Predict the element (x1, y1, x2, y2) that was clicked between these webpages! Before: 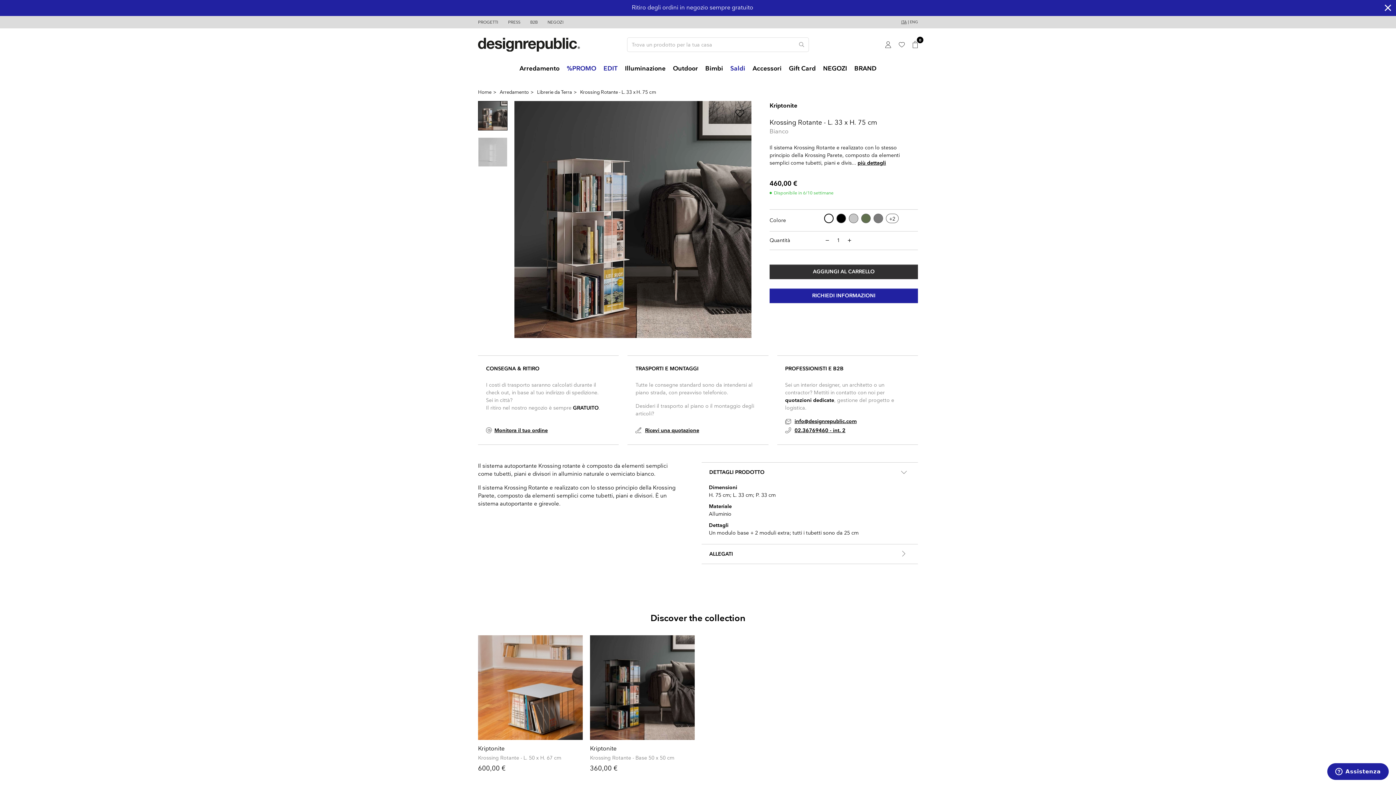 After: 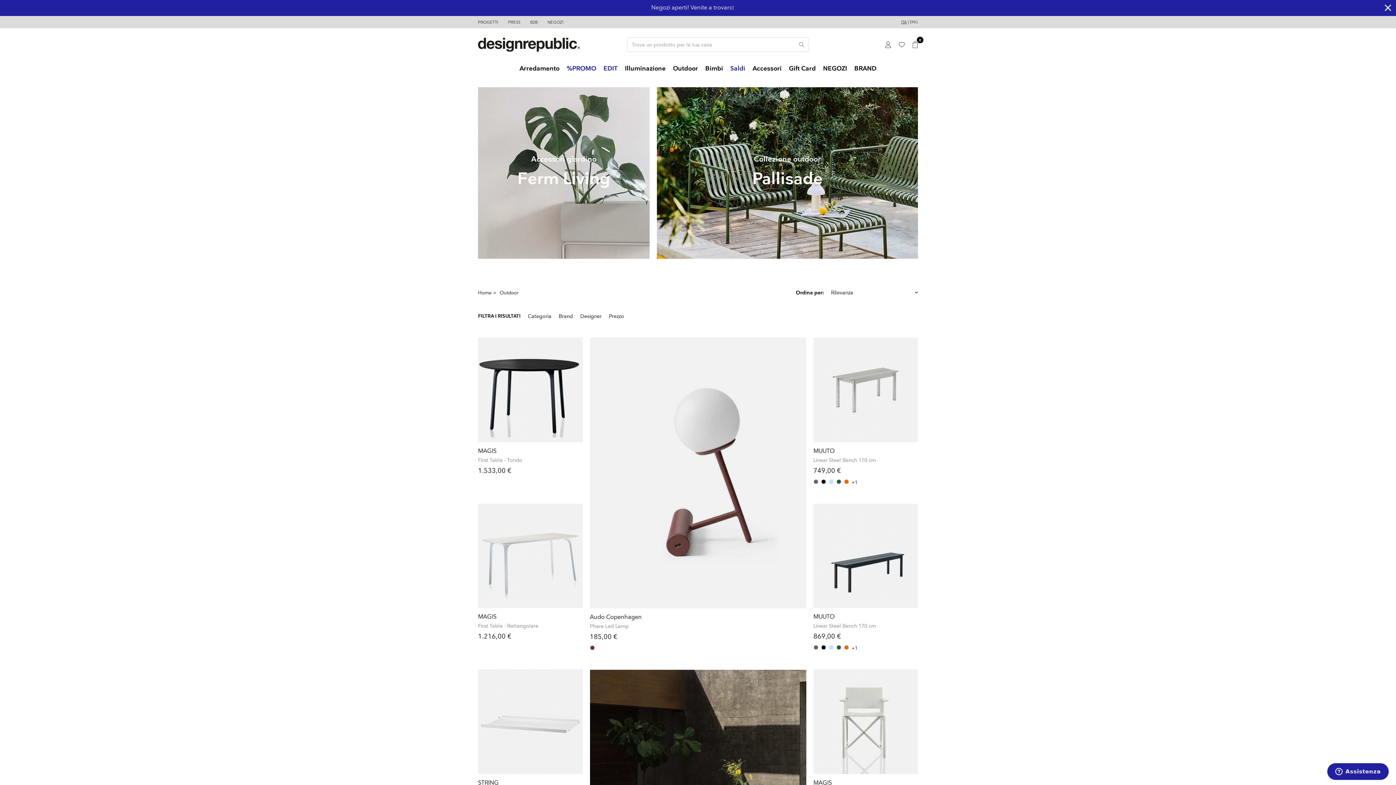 Action: bbox: (669, 57, 701, 80) label: Outdoor